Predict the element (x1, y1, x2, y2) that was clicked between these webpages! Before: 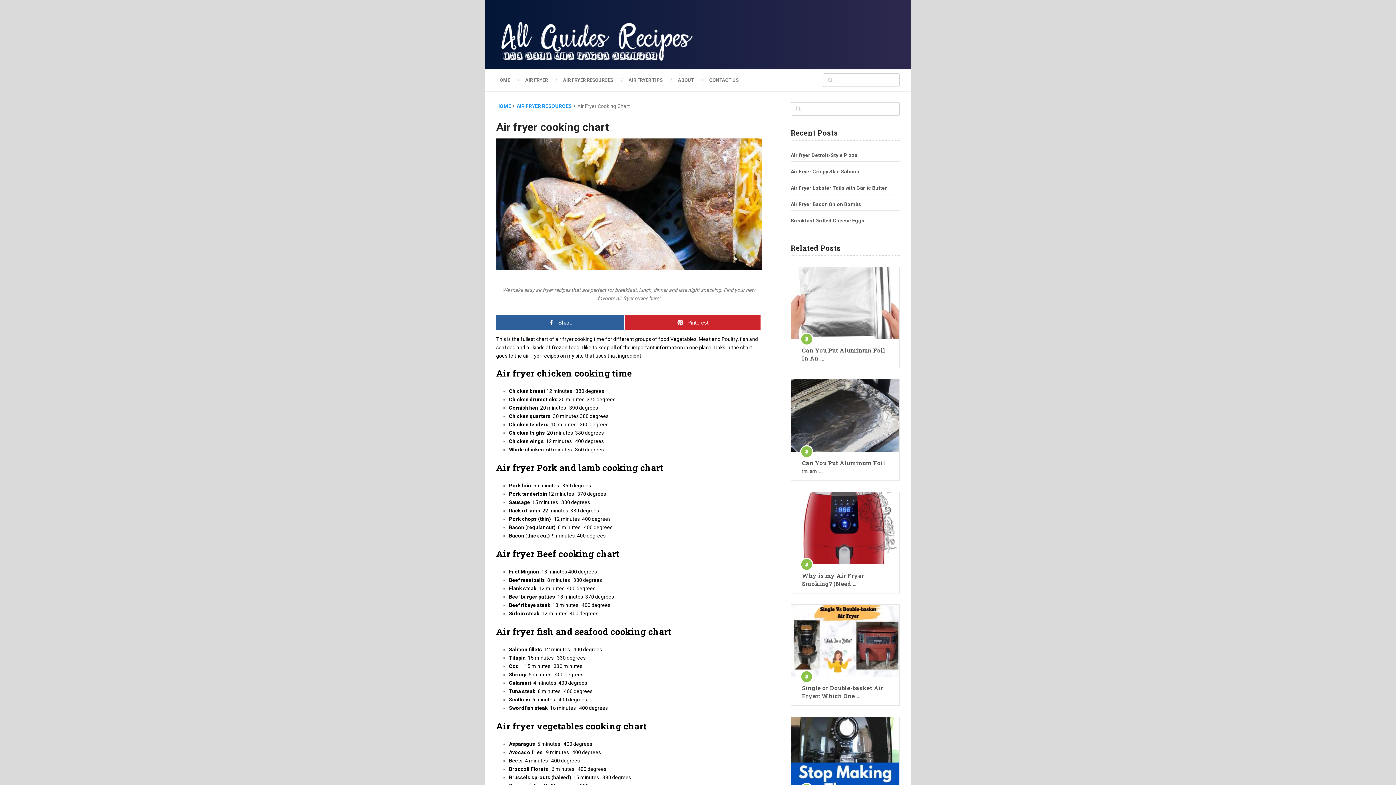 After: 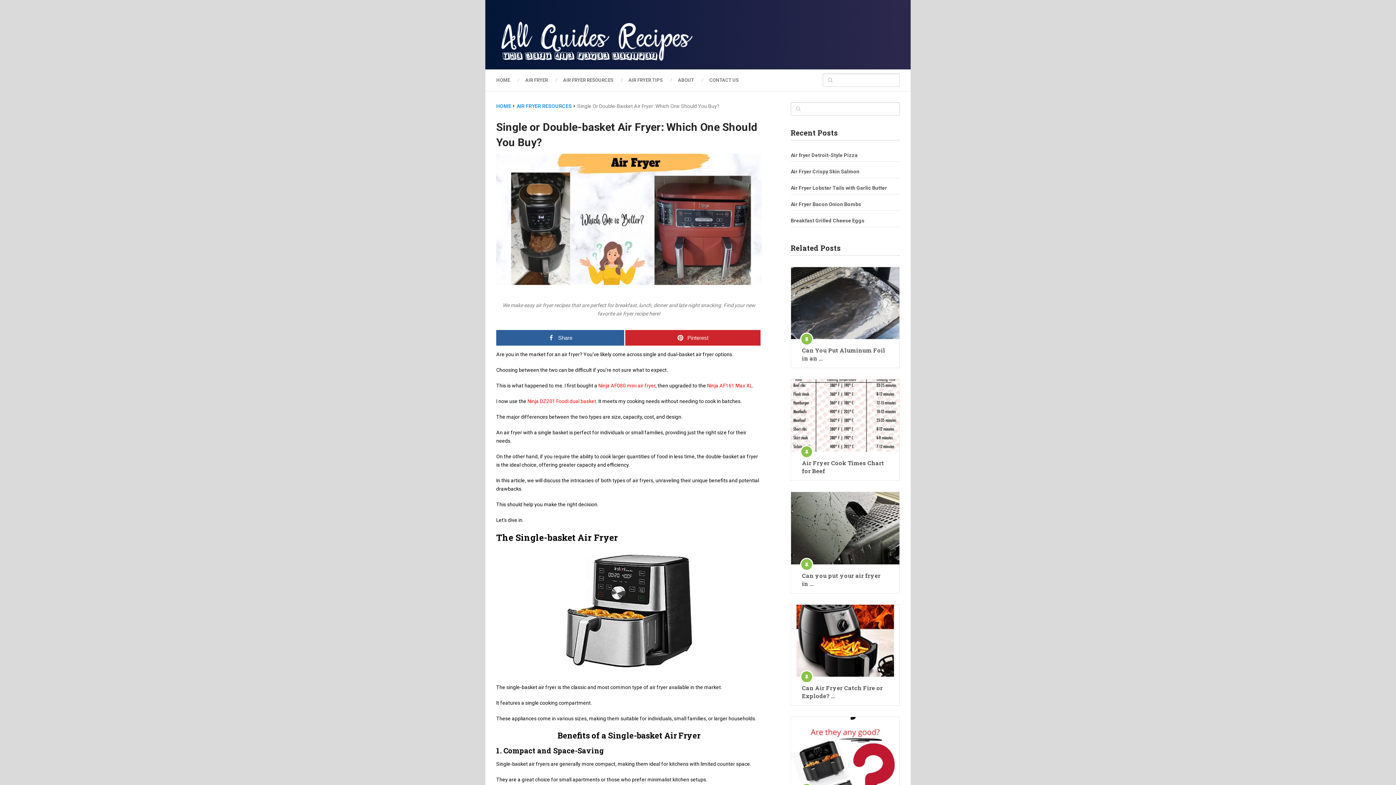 Action: label: Single or Double-basket Air Fryer: Which One … bbox: (802, 684, 888, 700)